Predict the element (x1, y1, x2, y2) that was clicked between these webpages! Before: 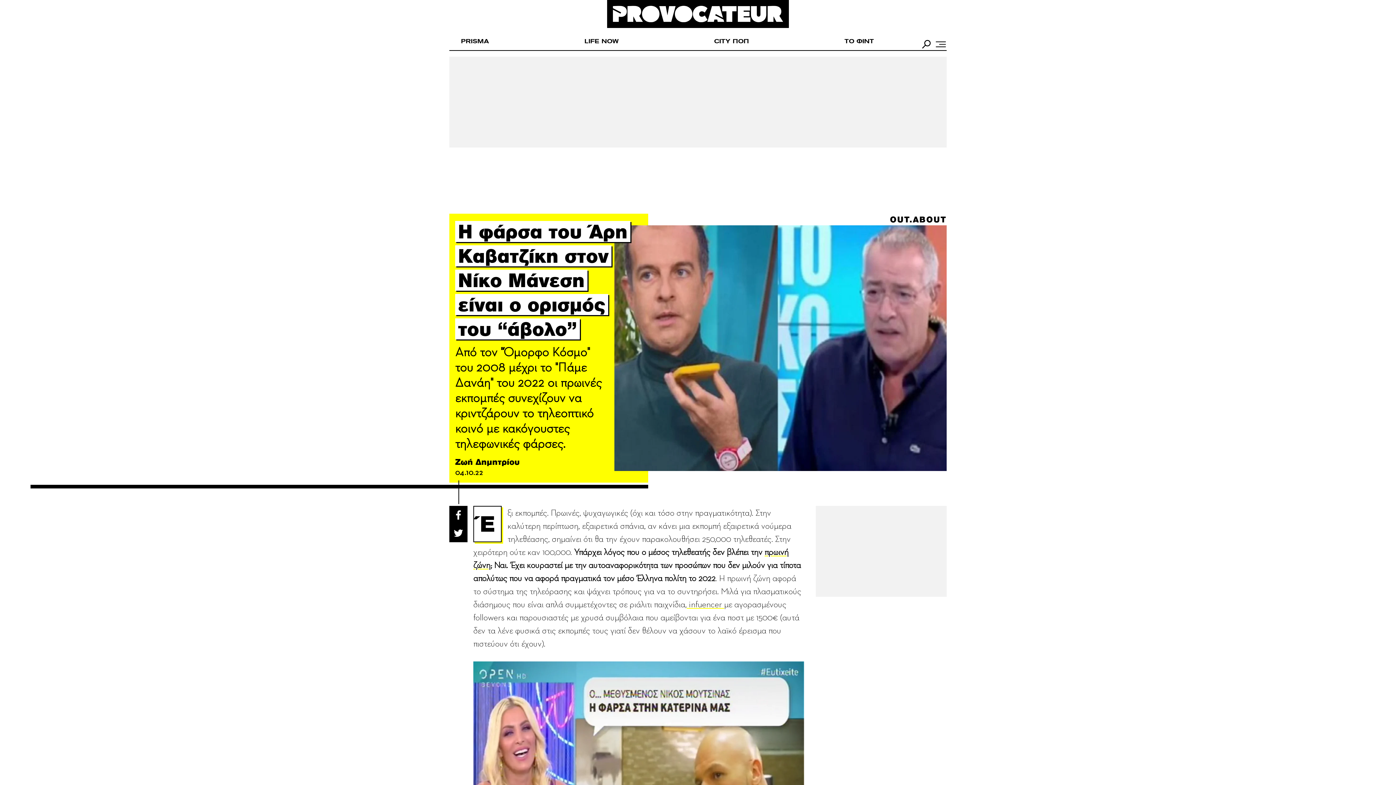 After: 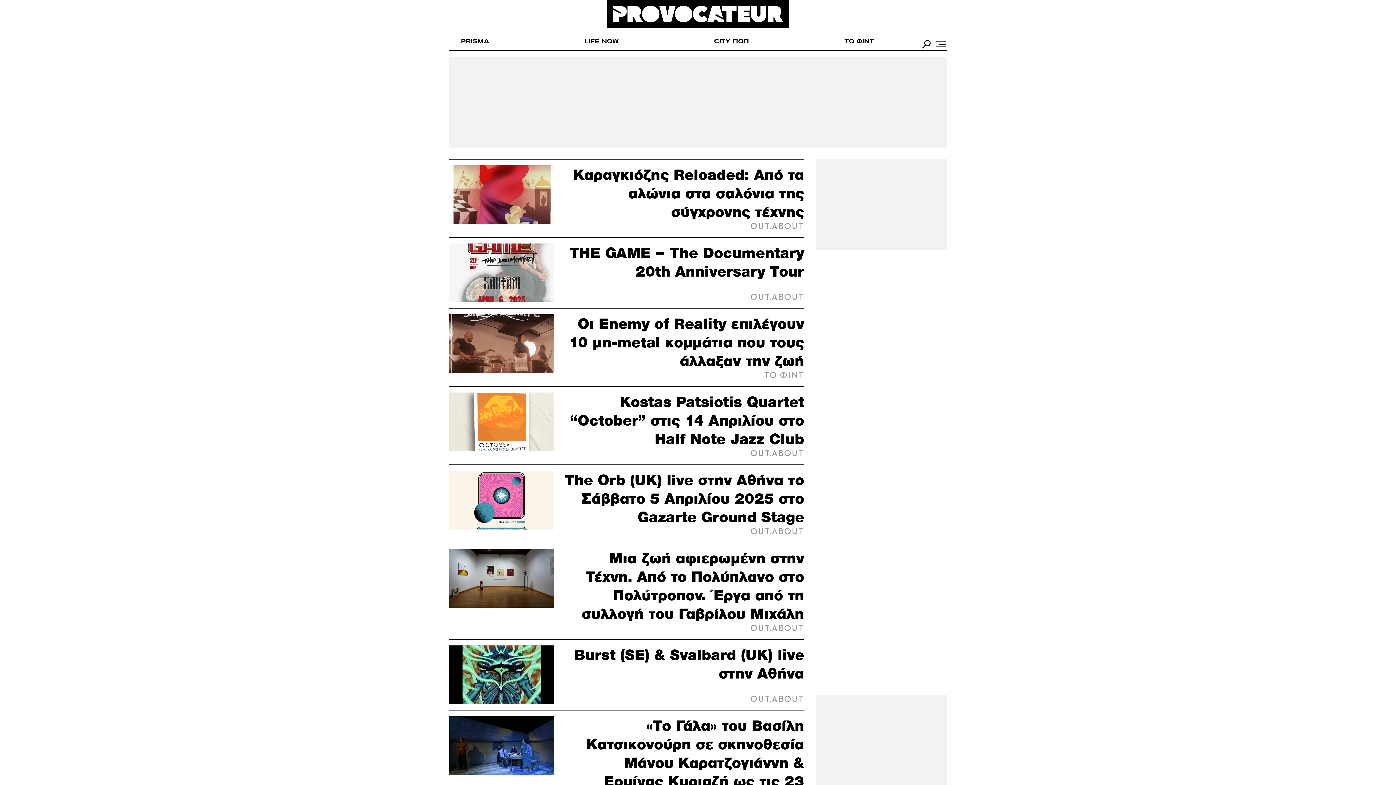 Action: bbox: (890, 214, 946, 224) label: OUT.ABOUT